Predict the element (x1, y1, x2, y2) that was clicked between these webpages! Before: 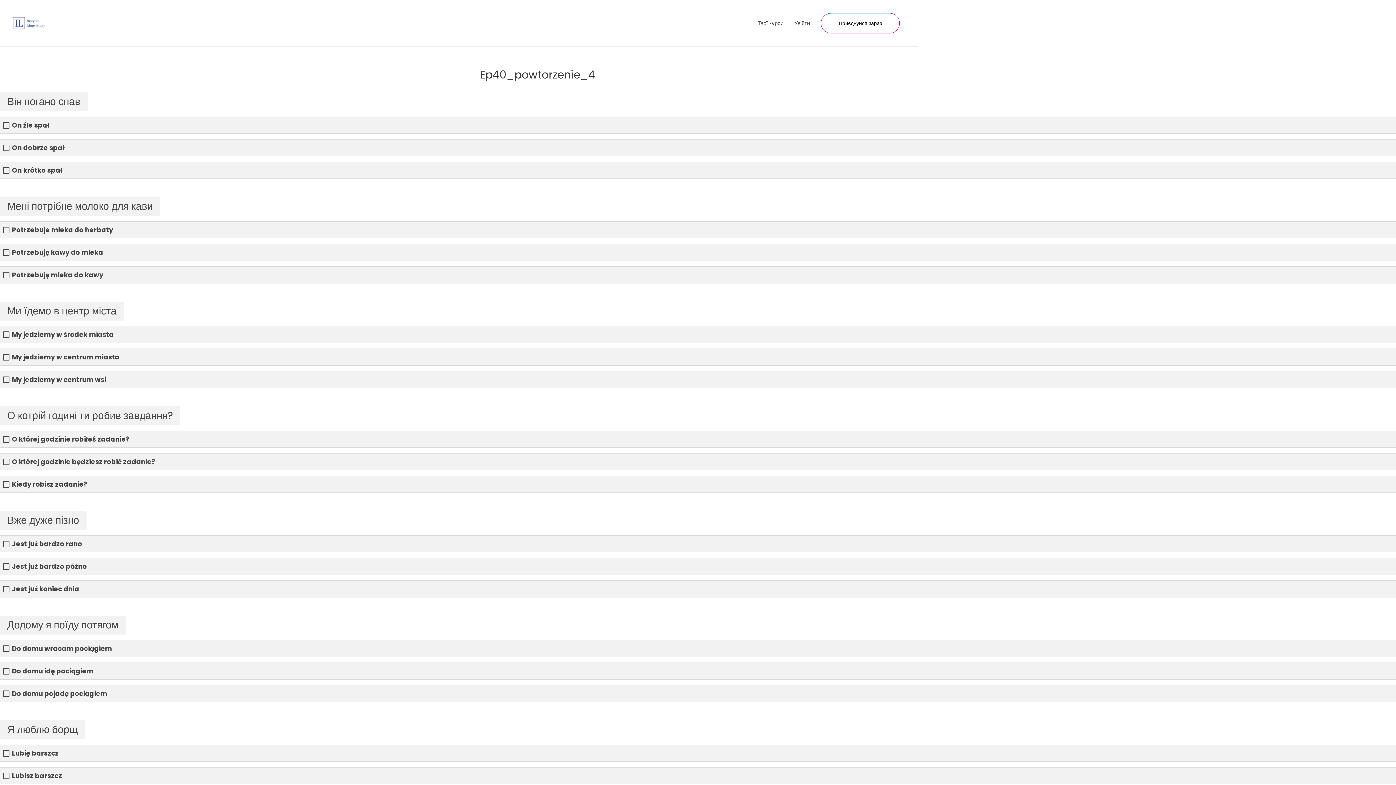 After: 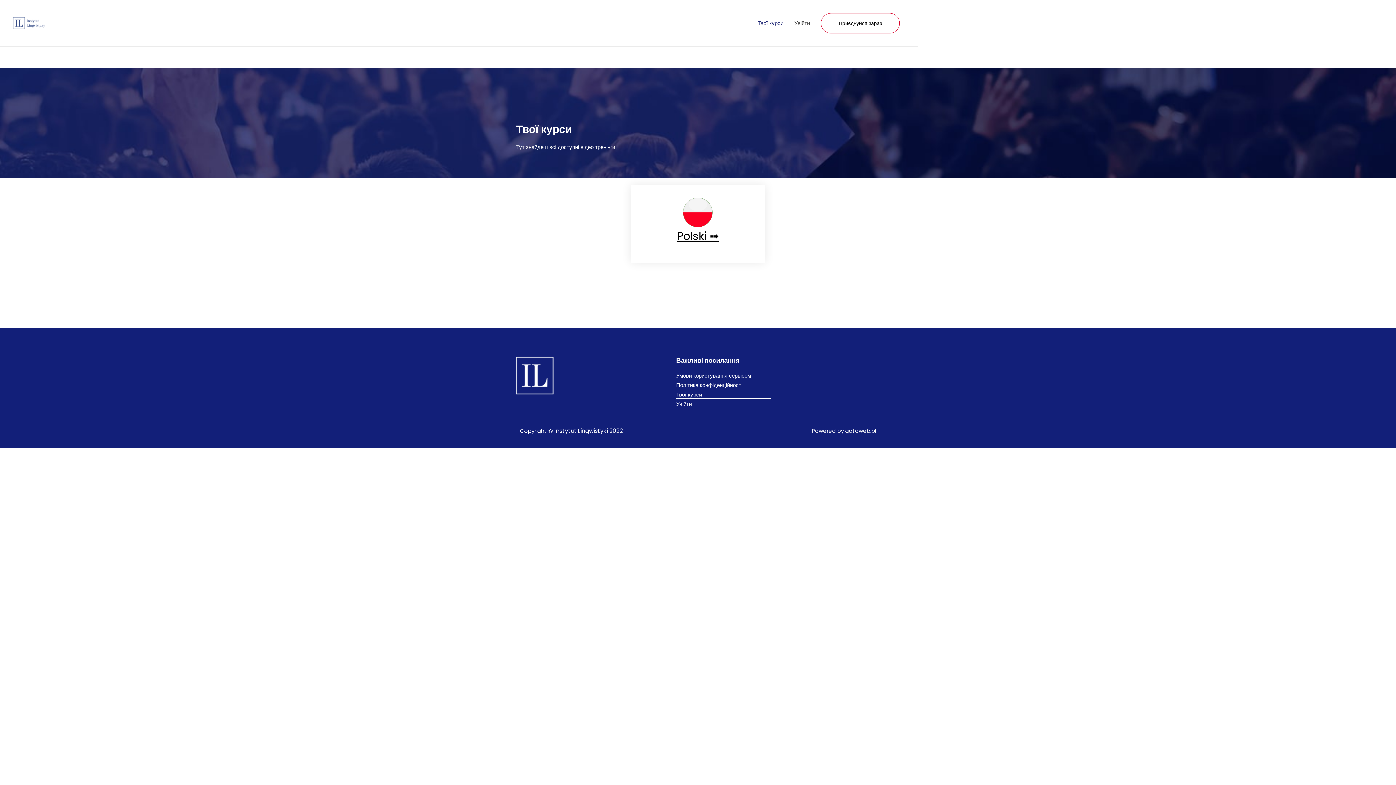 Action: label: Твої курси bbox: (752, 12, 789, 34)